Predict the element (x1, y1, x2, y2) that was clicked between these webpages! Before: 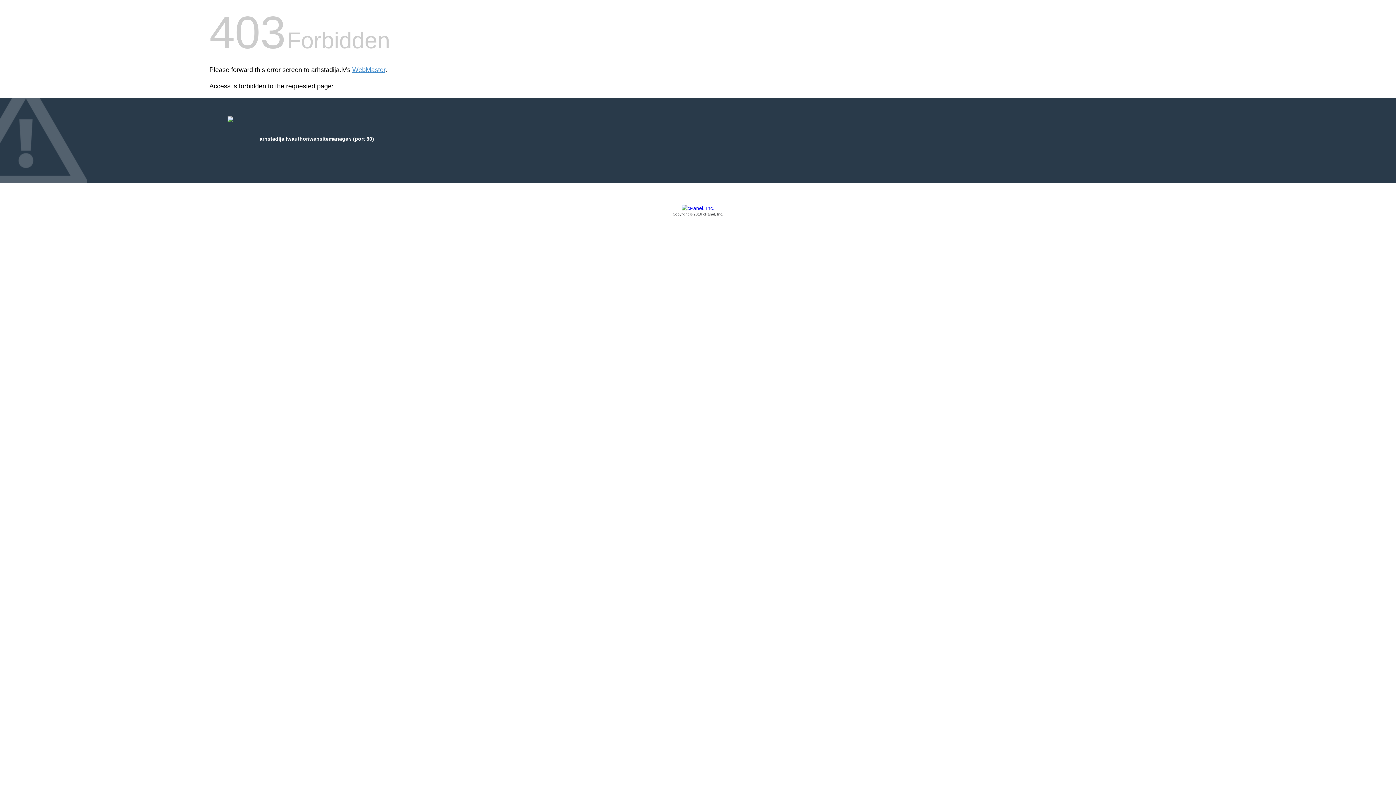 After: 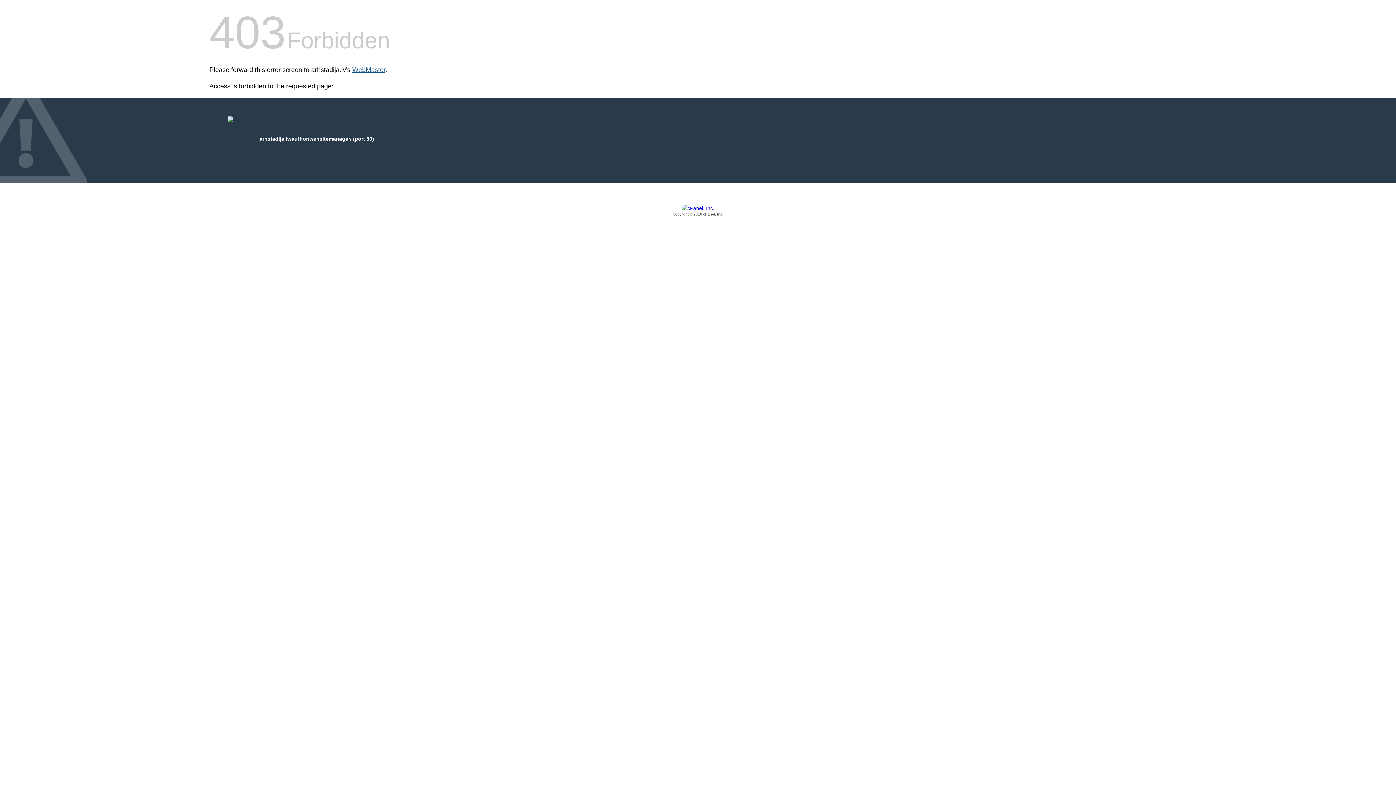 Action: label: WebMaster bbox: (352, 66, 385, 73)